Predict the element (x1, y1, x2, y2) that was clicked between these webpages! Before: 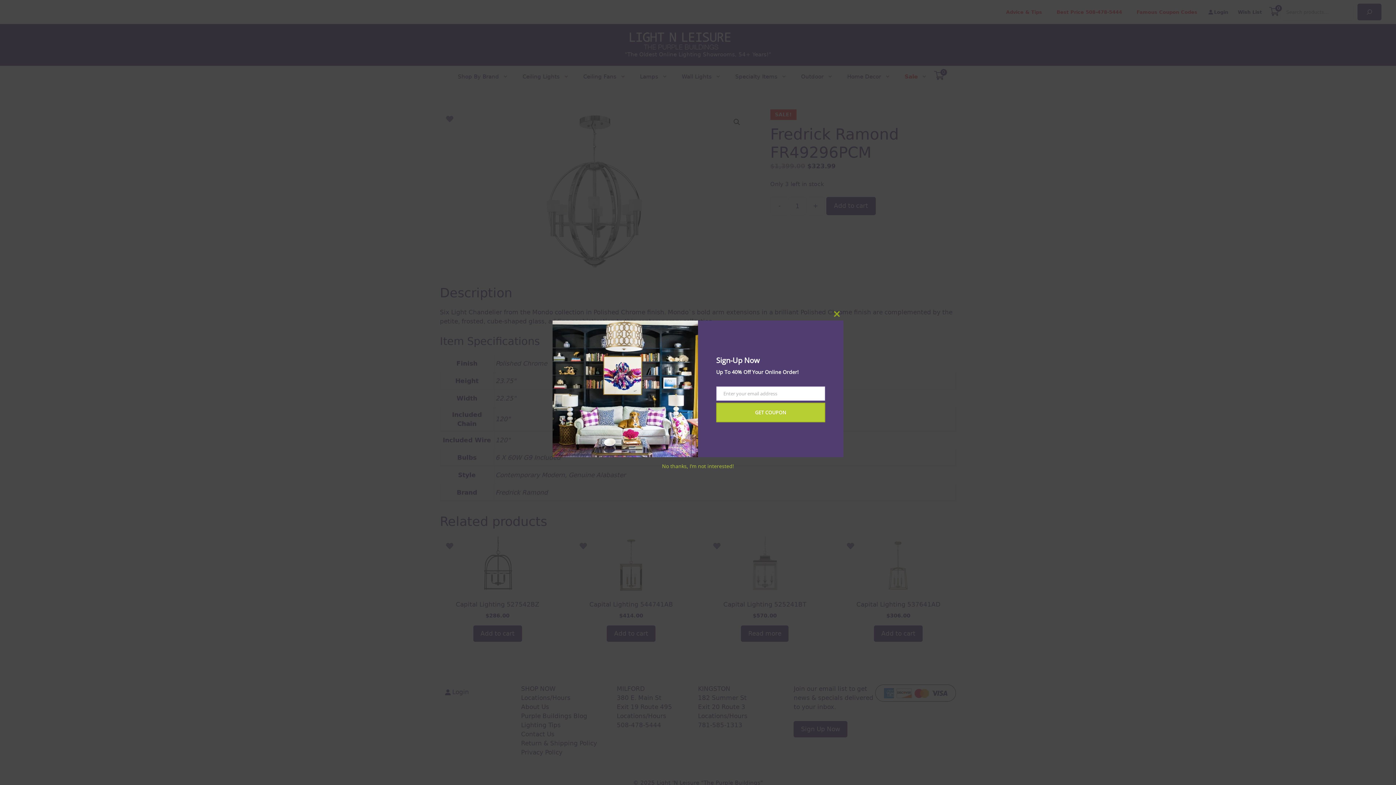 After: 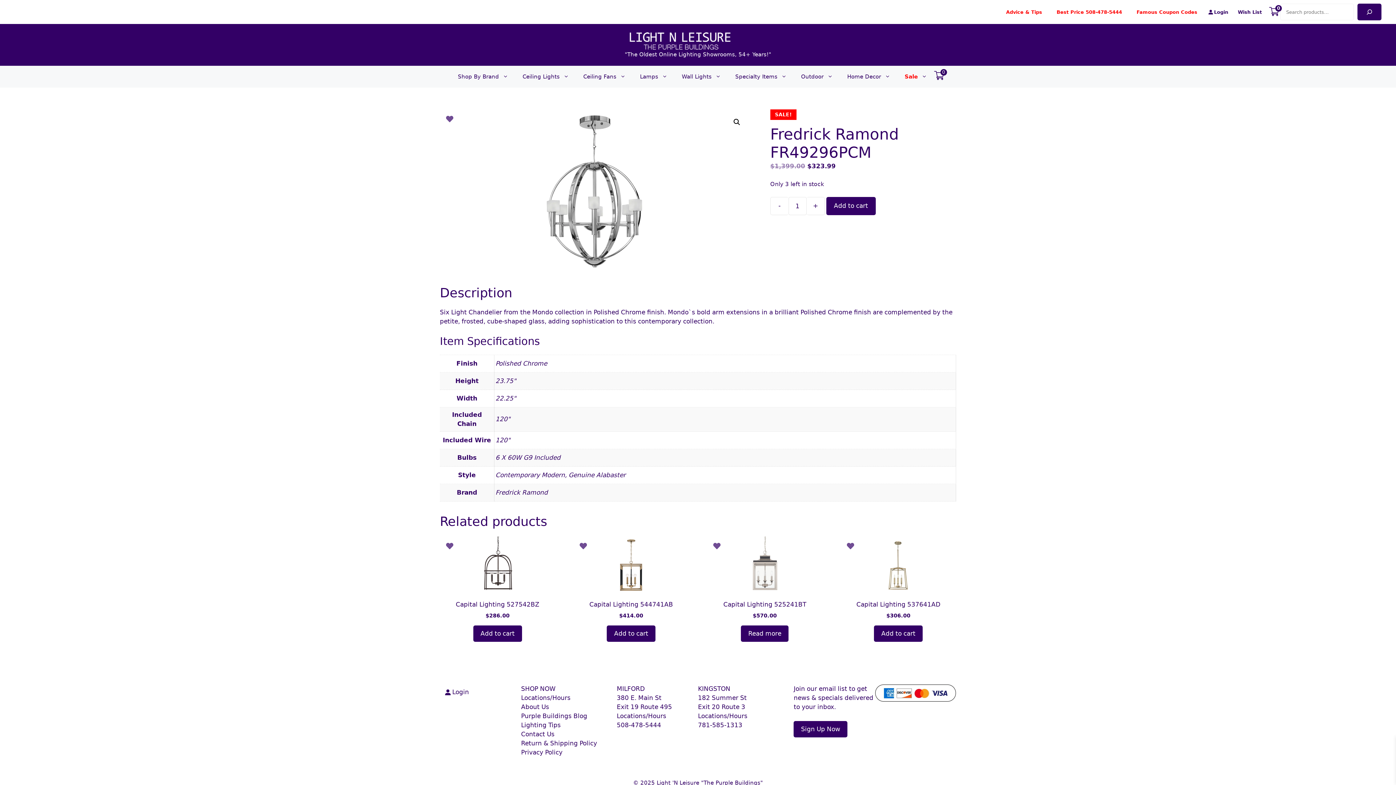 Action: label: Close this module bbox: (830, 307, 843, 320)